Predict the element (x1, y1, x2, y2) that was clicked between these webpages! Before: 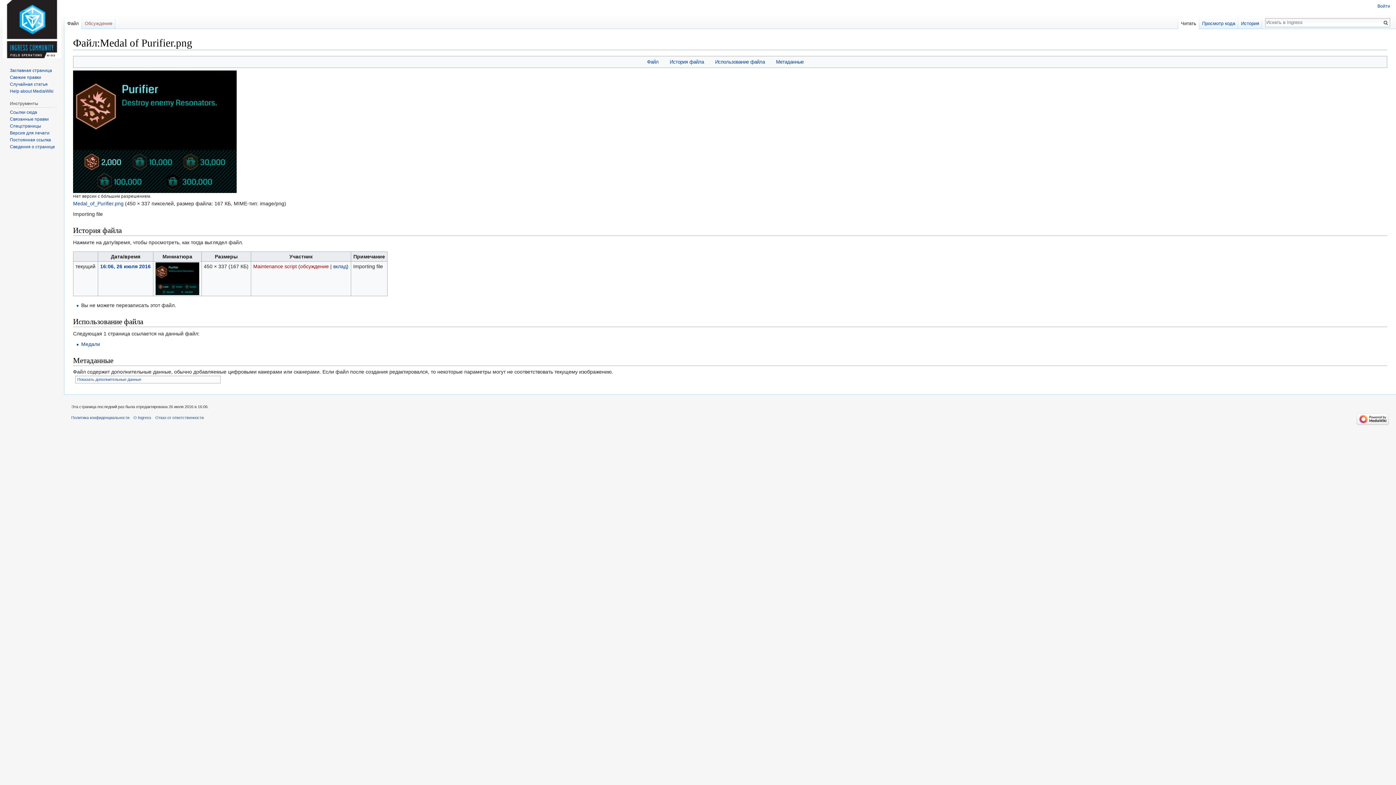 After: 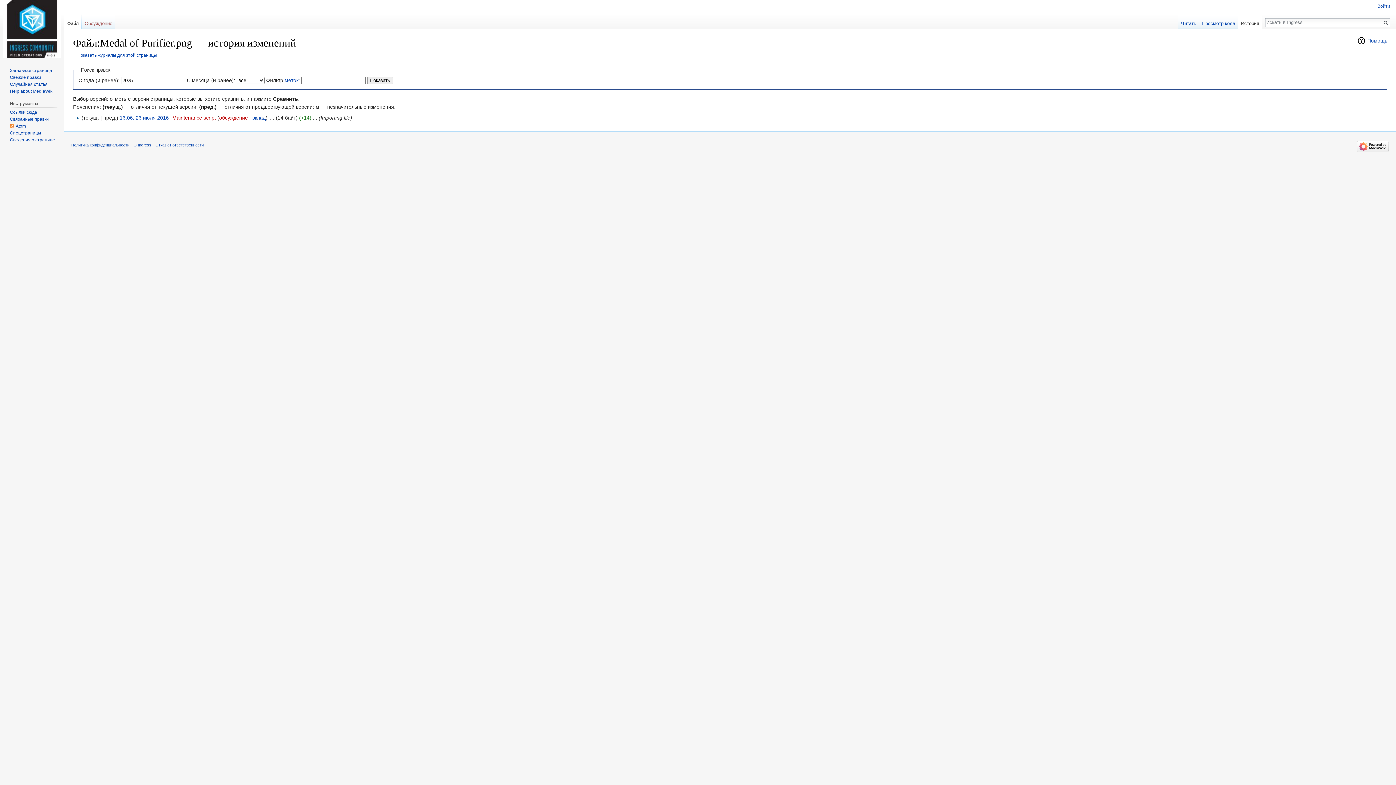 Action: bbox: (1238, 14, 1262, 29) label: История